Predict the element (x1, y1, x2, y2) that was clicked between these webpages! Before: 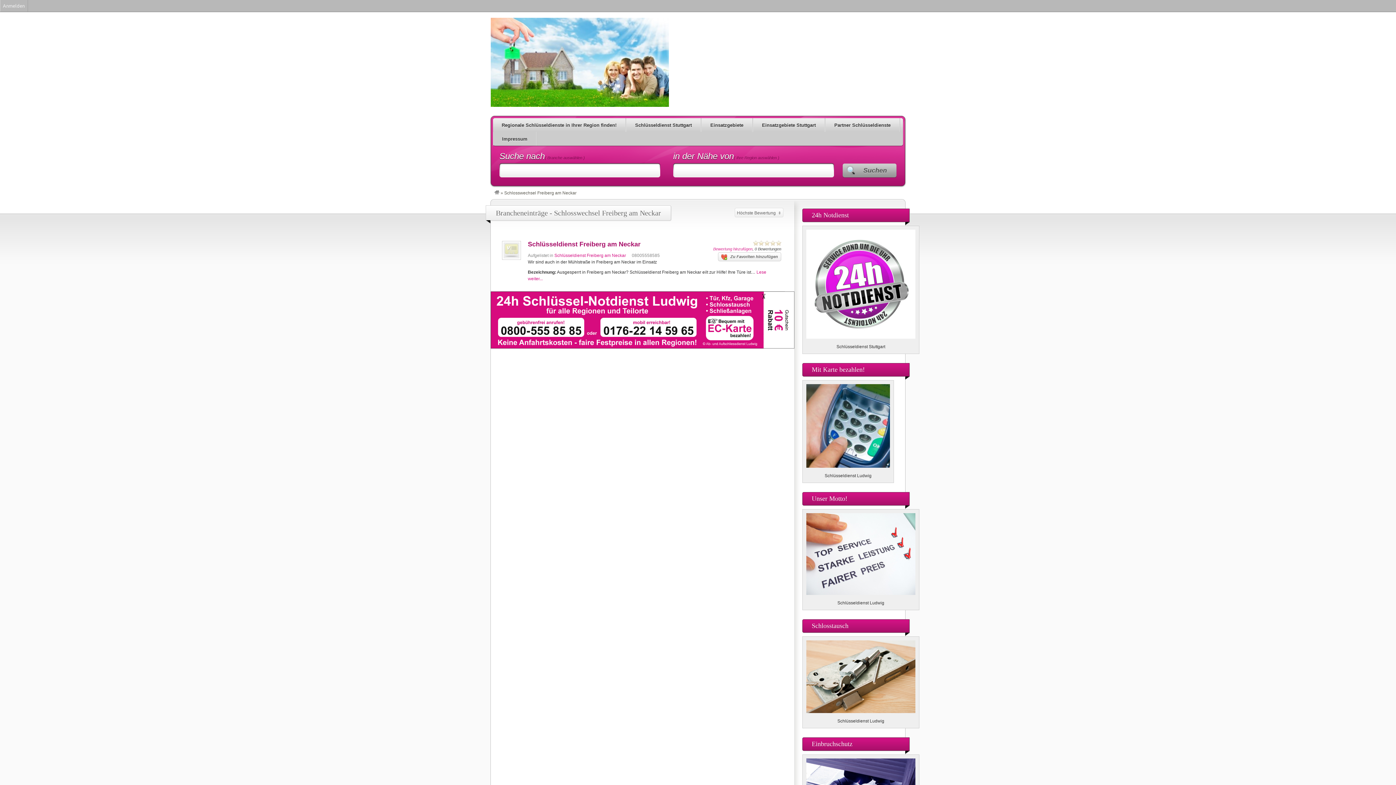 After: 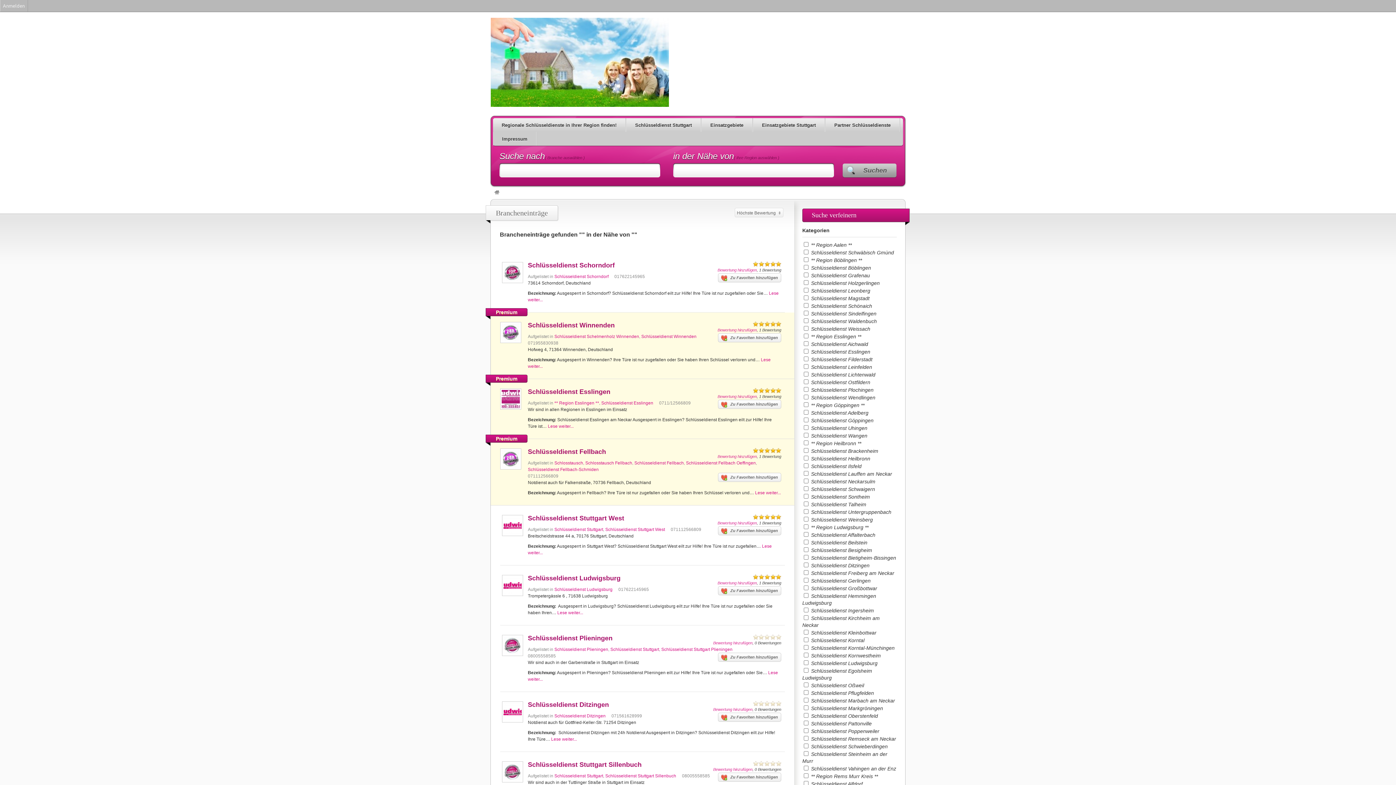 Action: label: Suchen bbox: (843, 163, 896, 177)